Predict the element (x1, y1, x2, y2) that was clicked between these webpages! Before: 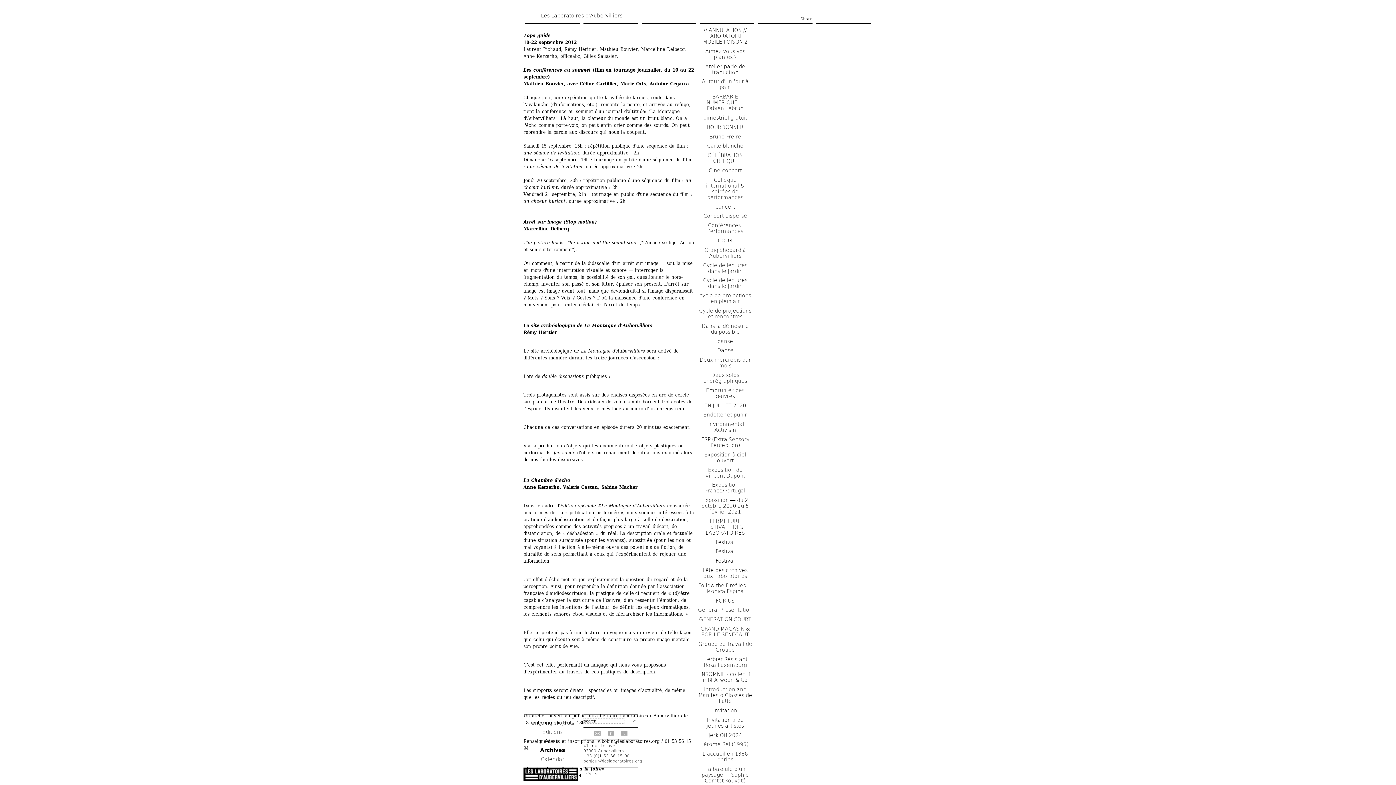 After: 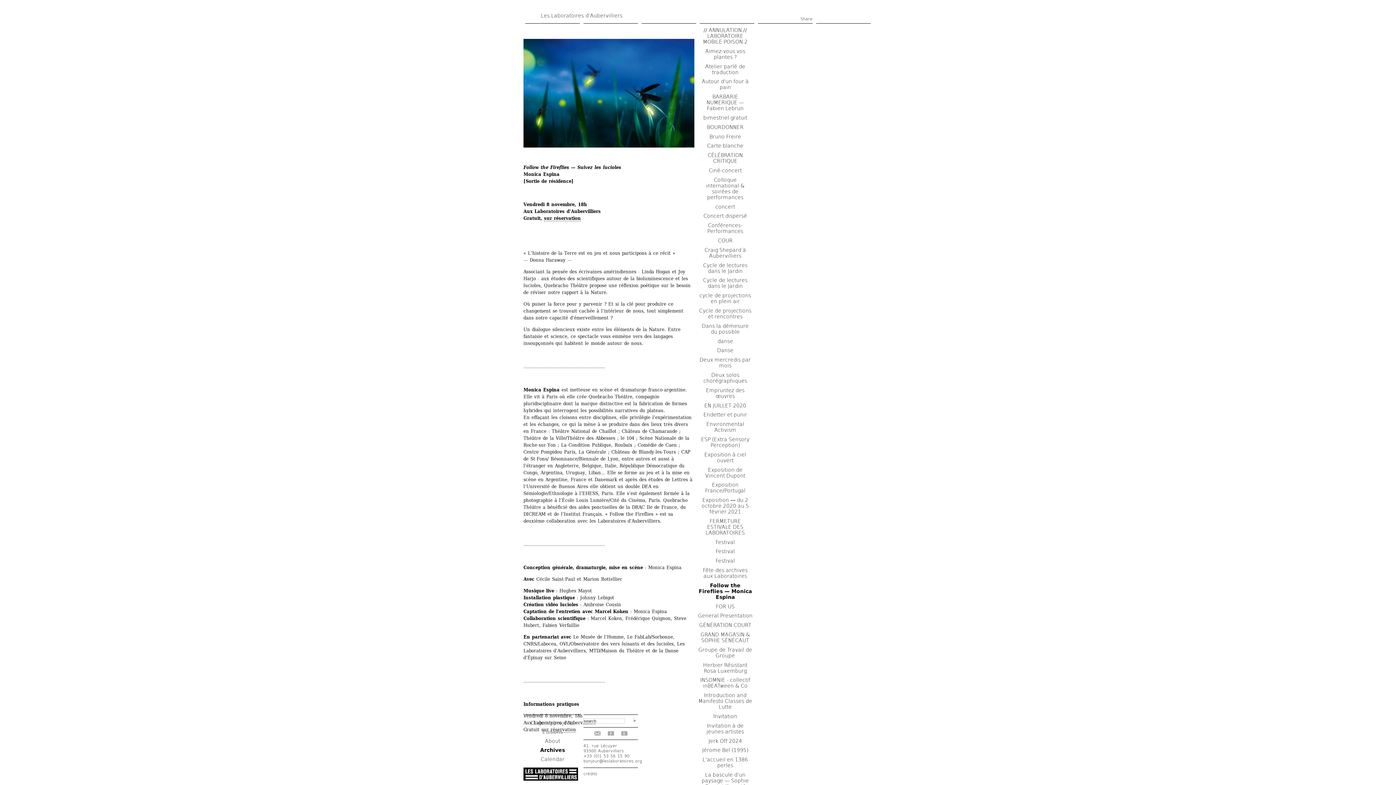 Action: label: Follow the Fireflies — Monica Espina bbox: (698, 582, 752, 594)